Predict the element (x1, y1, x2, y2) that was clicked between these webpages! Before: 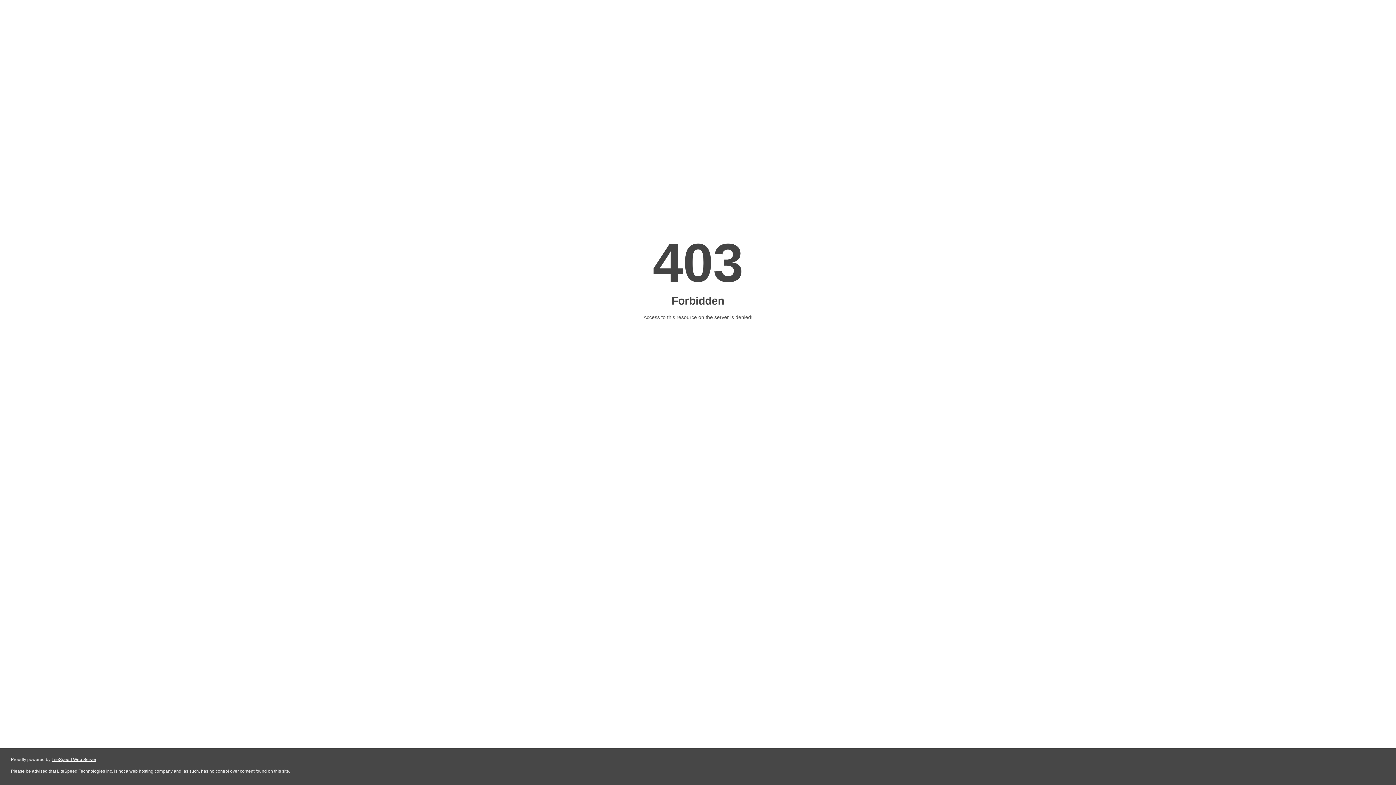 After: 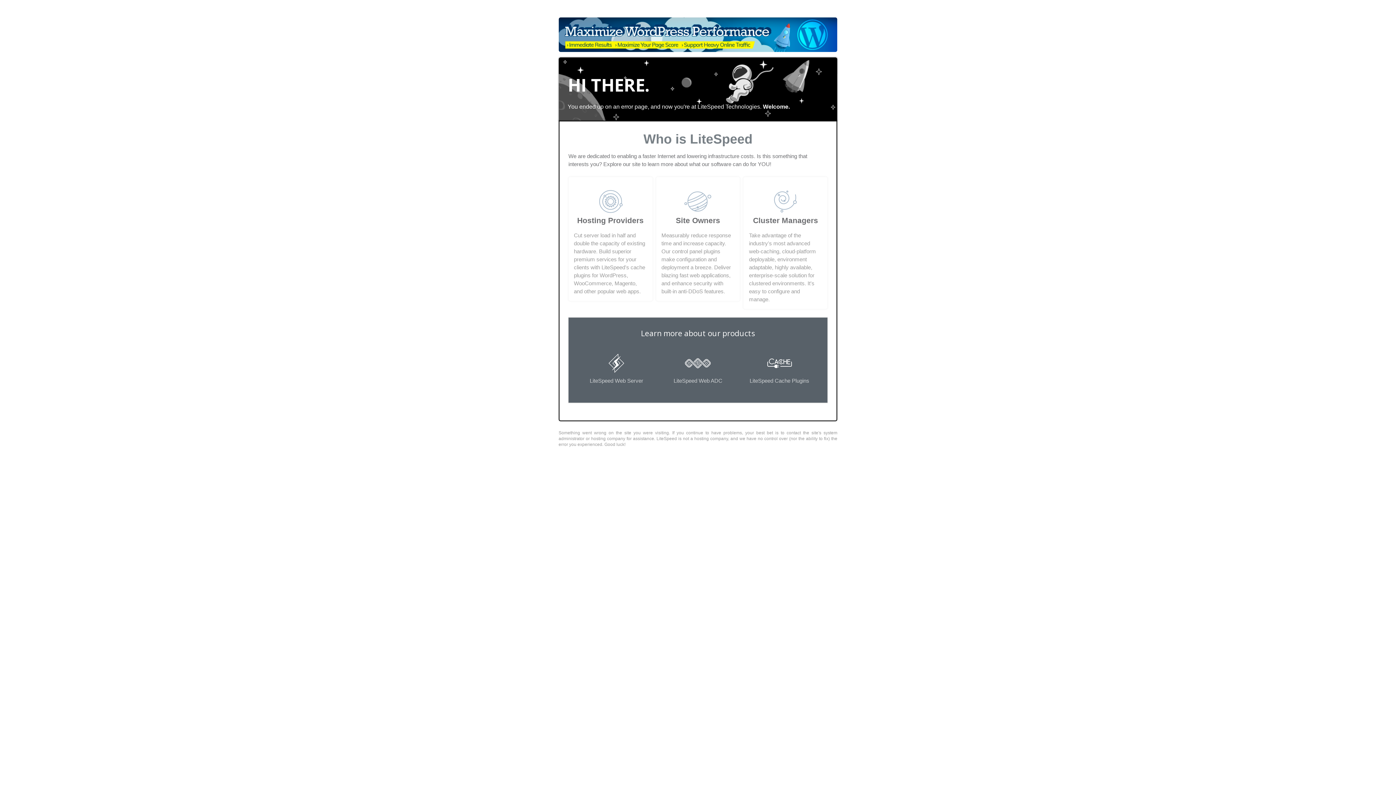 Action: label: LiteSpeed Web Server bbox: (51, 757, 96, 762)